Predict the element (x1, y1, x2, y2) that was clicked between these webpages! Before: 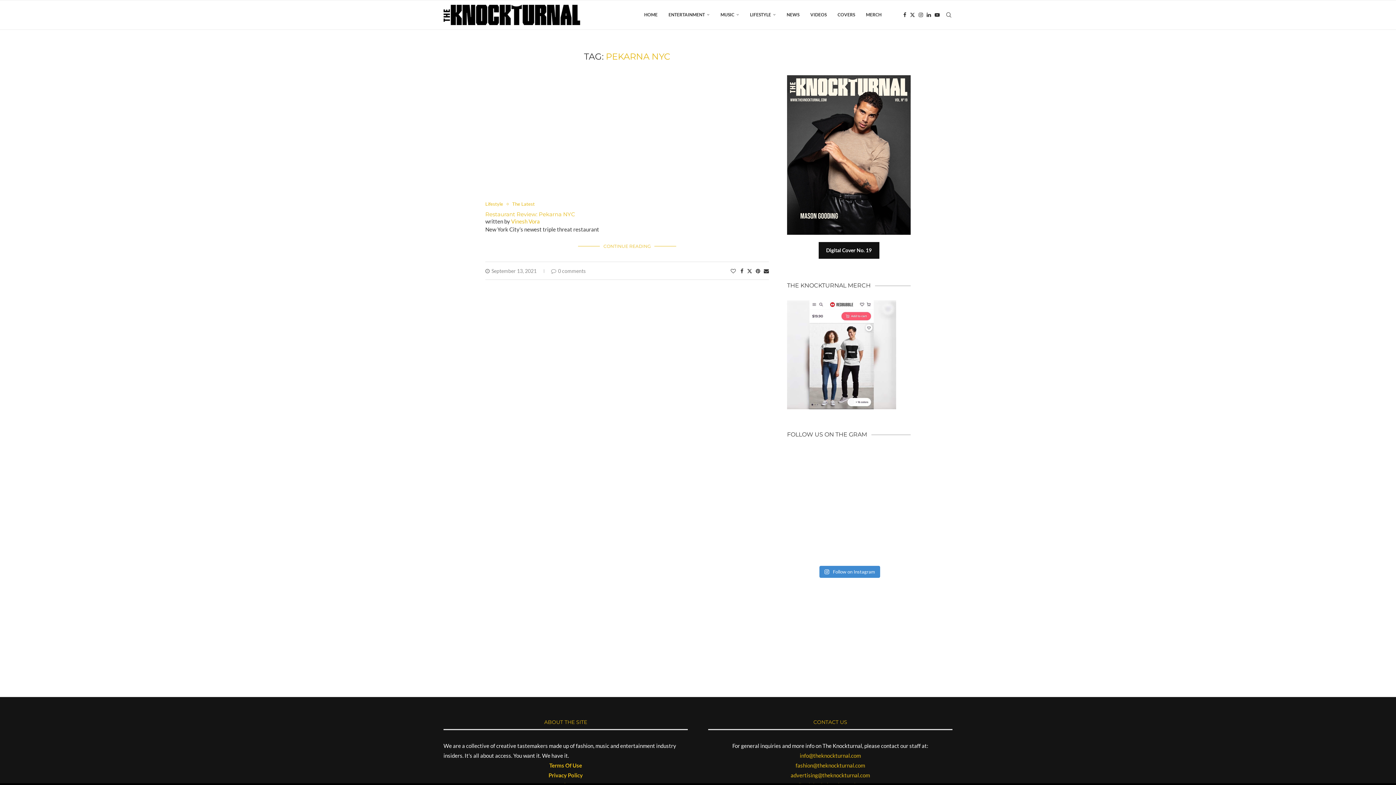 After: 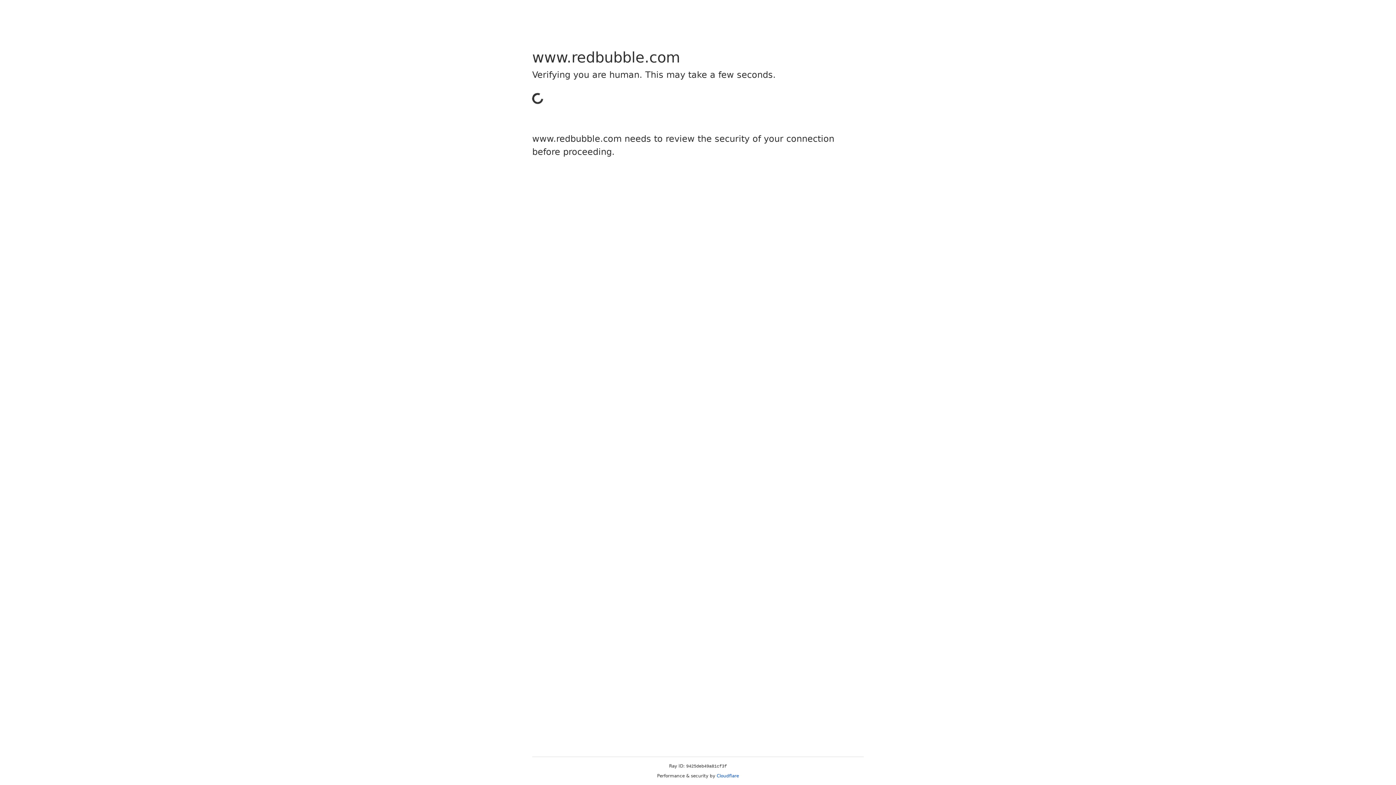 Action: bbox: (787, 300, 896, 306)